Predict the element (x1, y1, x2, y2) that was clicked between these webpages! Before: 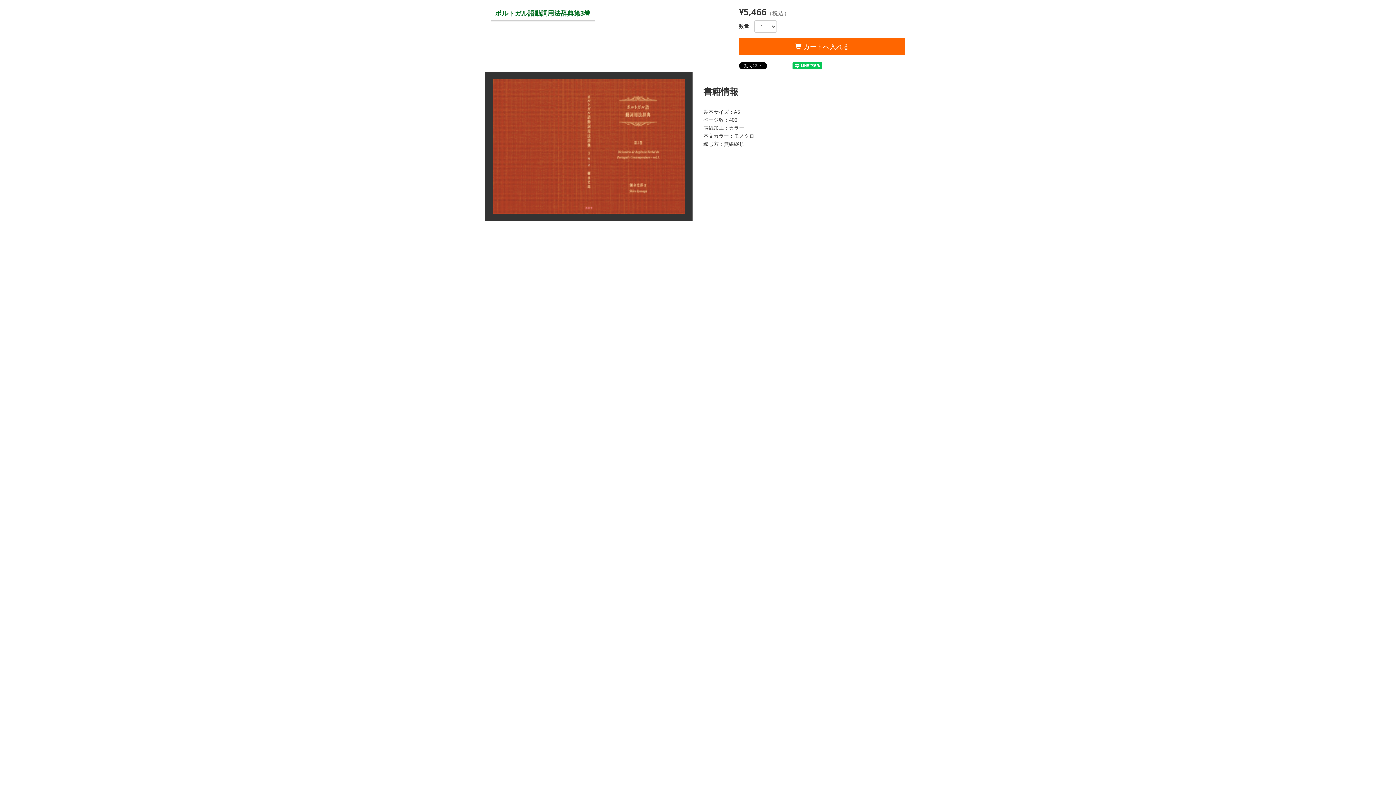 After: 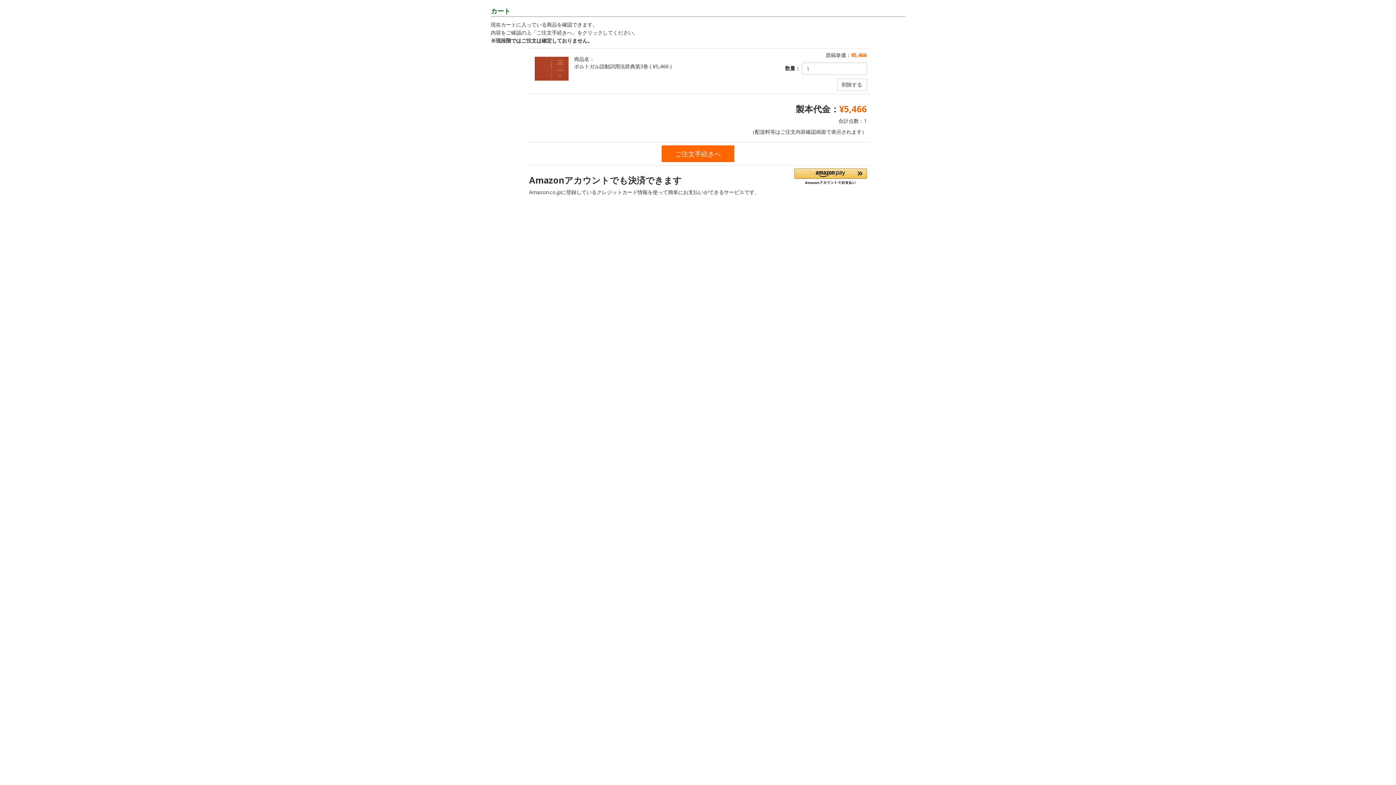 Action: bbox: (739, 38, 905, 55) label:  カートへ入れる